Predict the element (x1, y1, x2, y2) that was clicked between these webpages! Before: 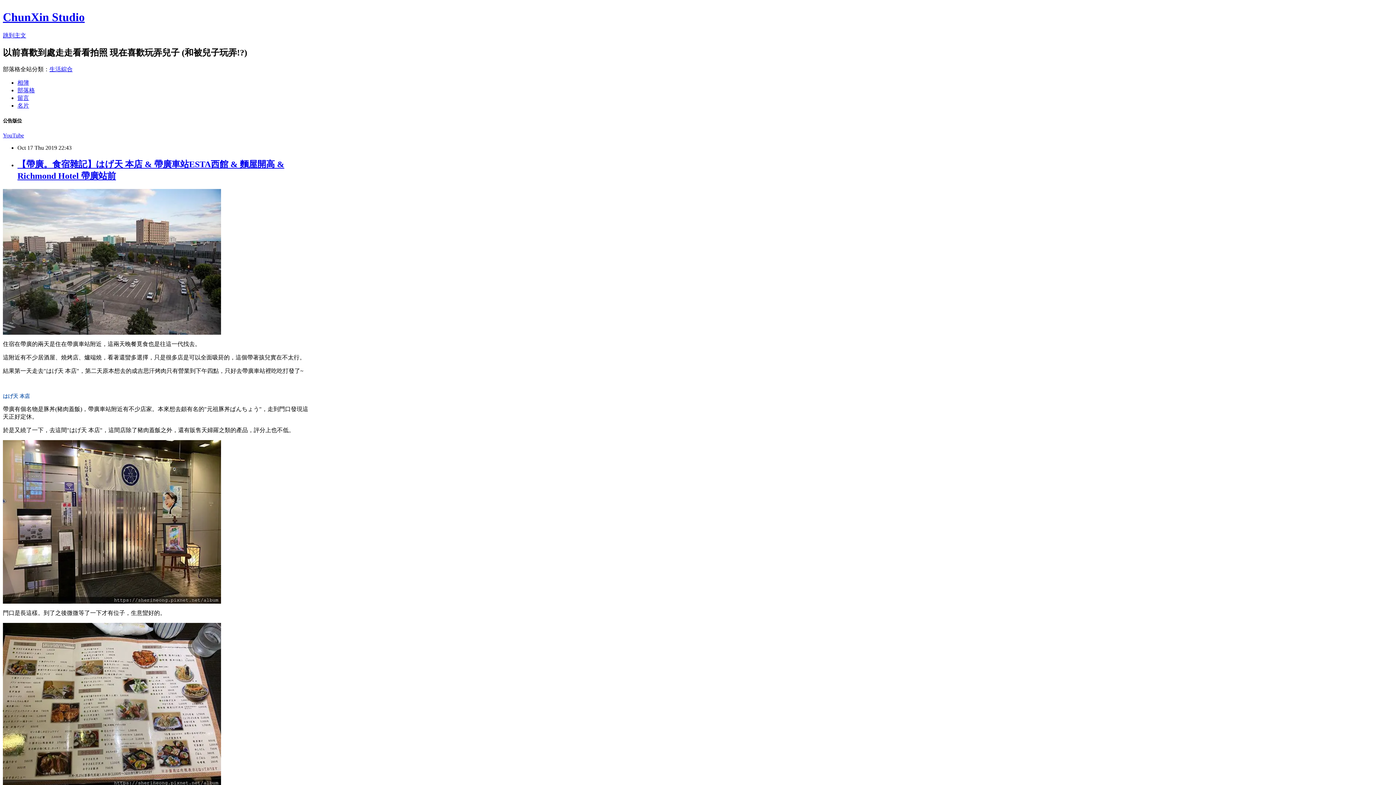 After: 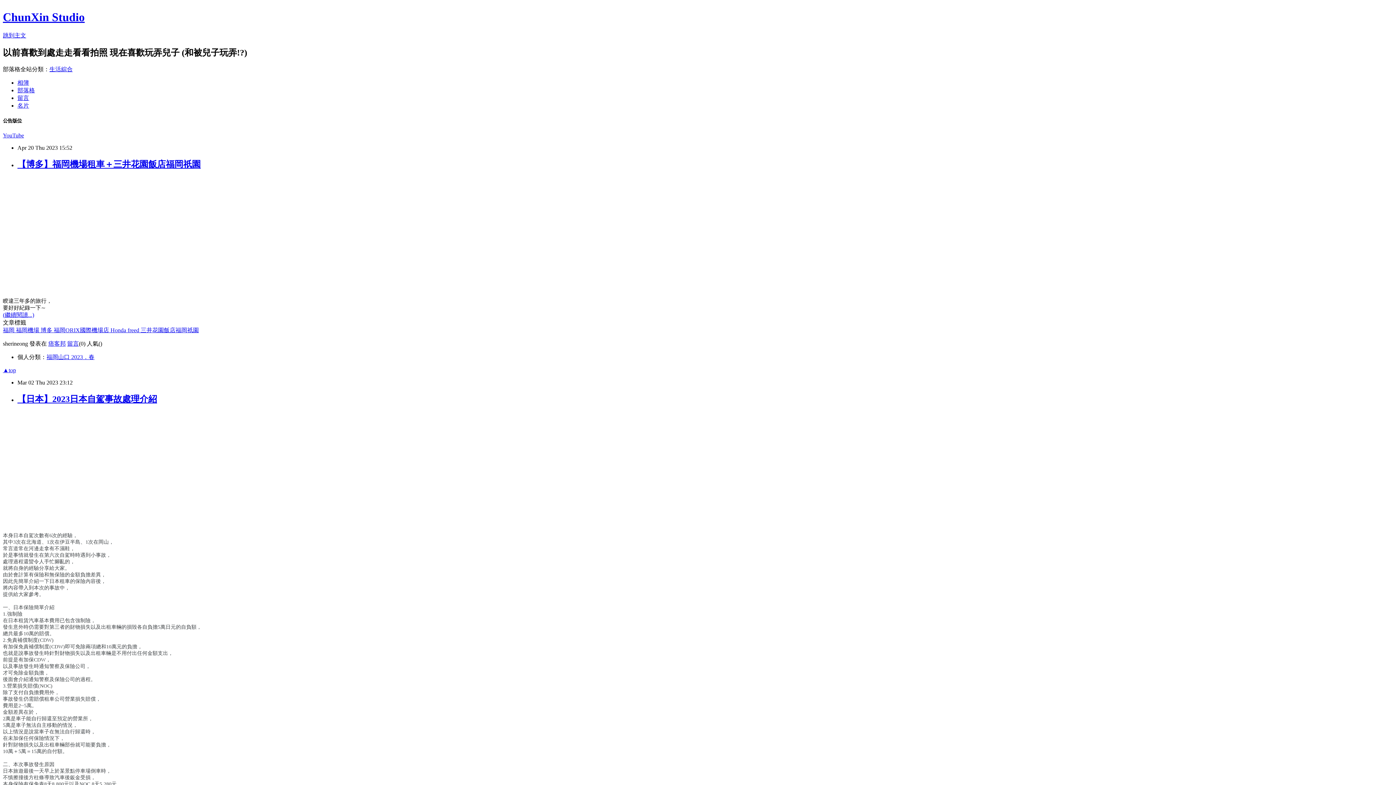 Action: bbox: (17, 87, 34, 93) label: 部落格